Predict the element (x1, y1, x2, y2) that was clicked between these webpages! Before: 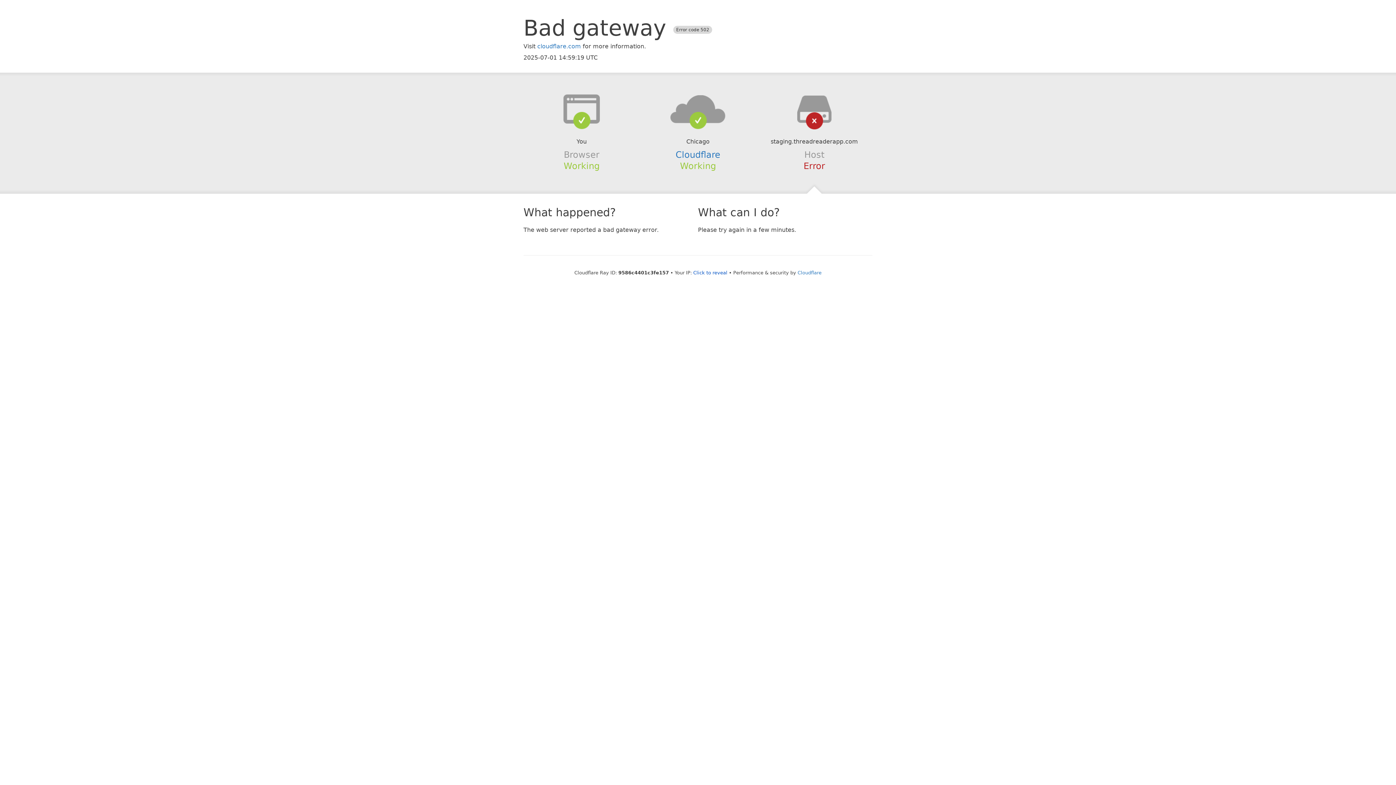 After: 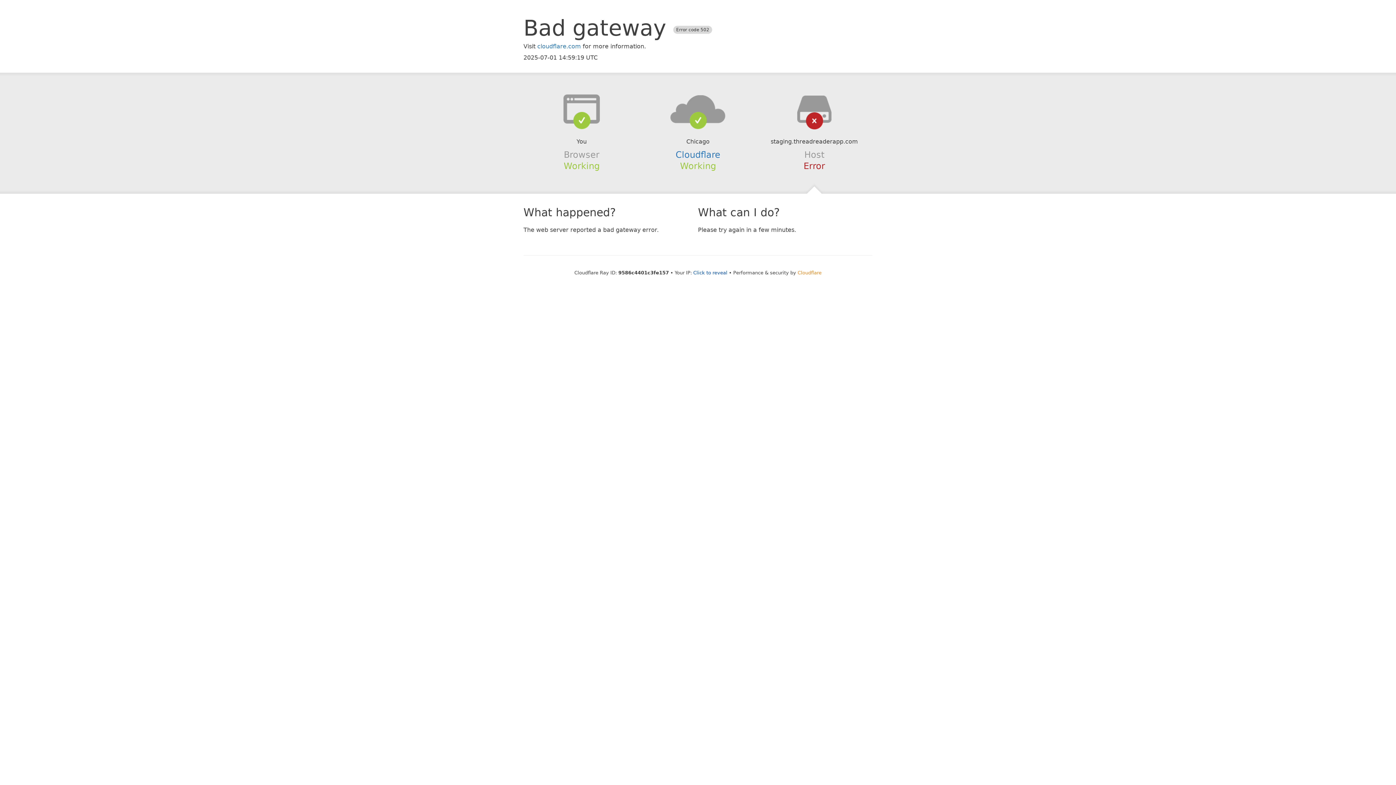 Action: label: Cloudflare bbox: (797, 270, 821, 275)